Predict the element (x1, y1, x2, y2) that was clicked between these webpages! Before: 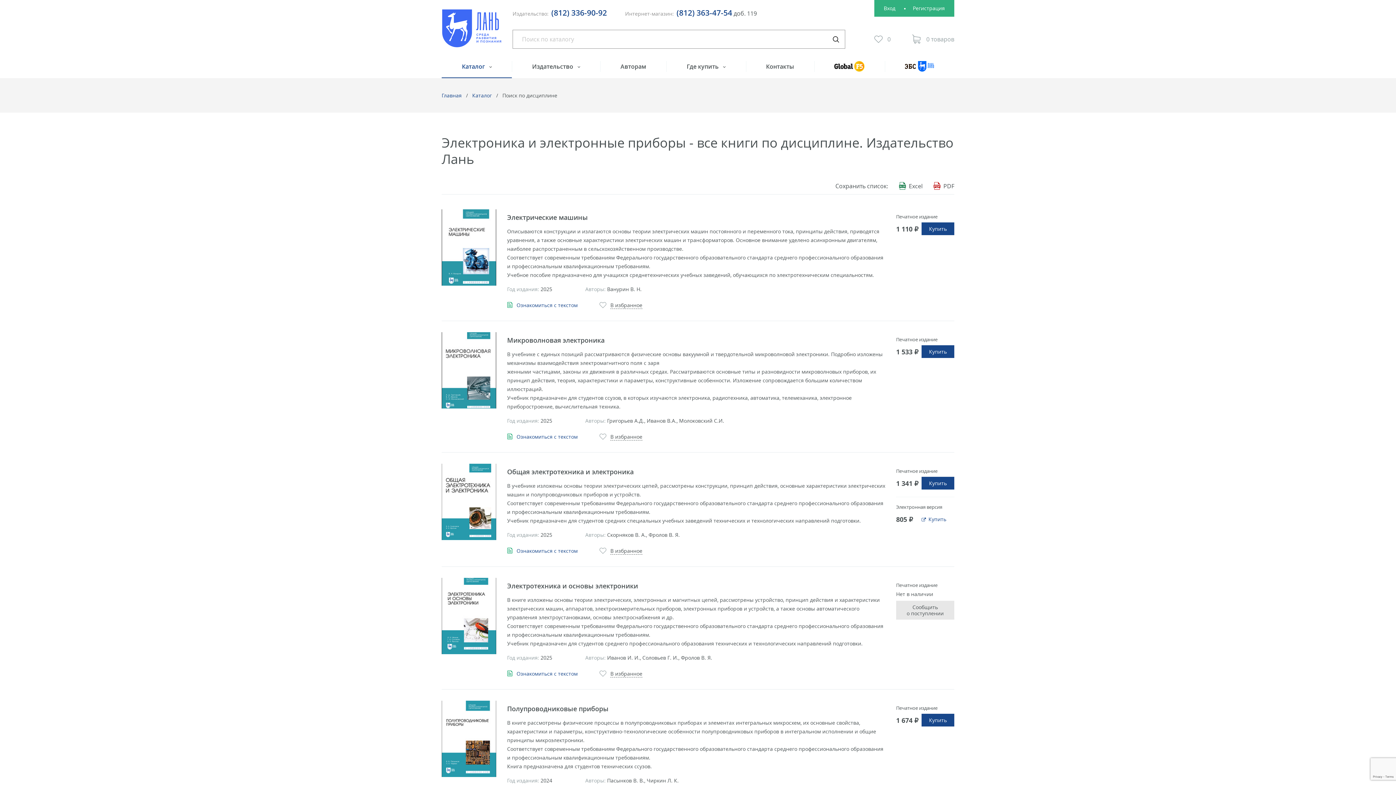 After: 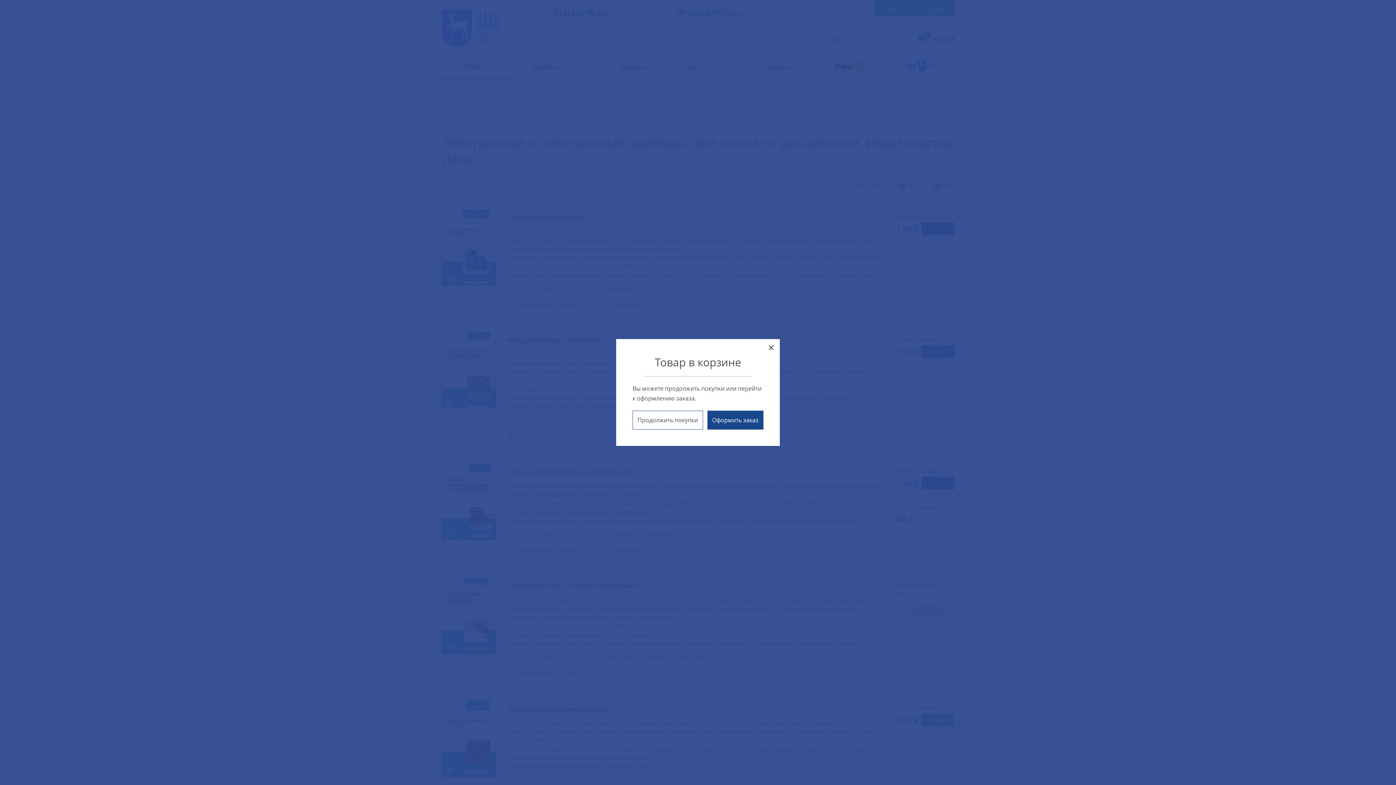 Action: label: Купить bbox: (921, 714, 954, 726)